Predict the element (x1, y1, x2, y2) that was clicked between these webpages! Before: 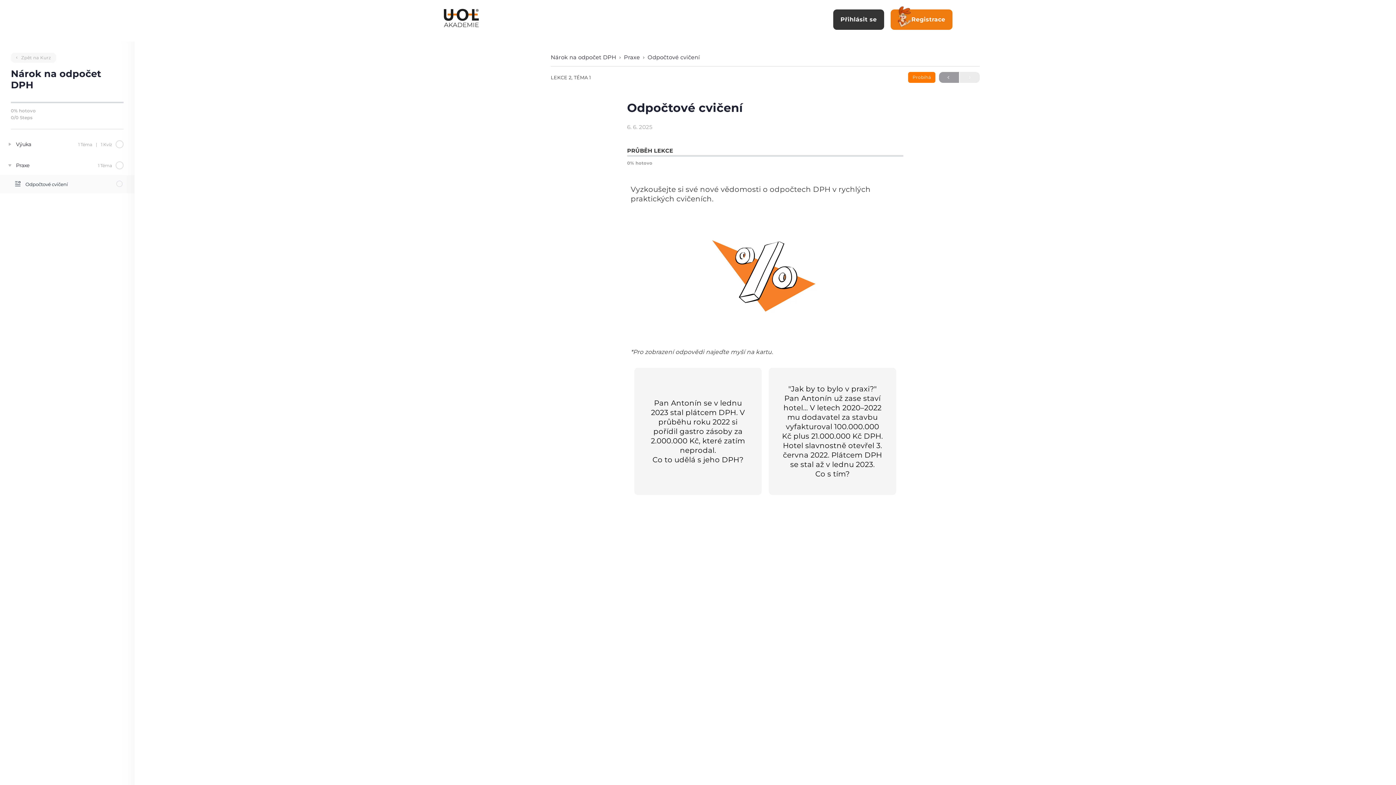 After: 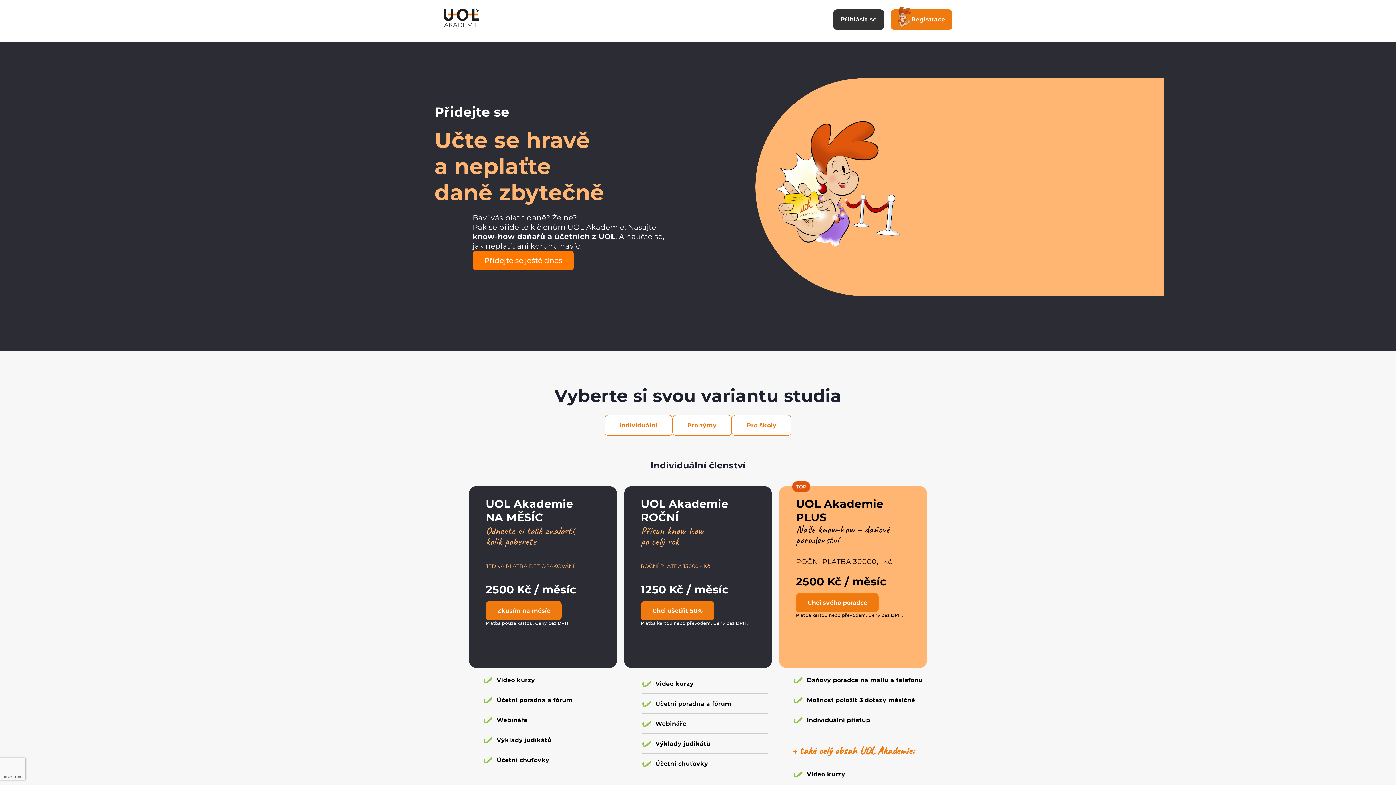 Action: label: Registrace bbox: (890, 9, 952, 29)